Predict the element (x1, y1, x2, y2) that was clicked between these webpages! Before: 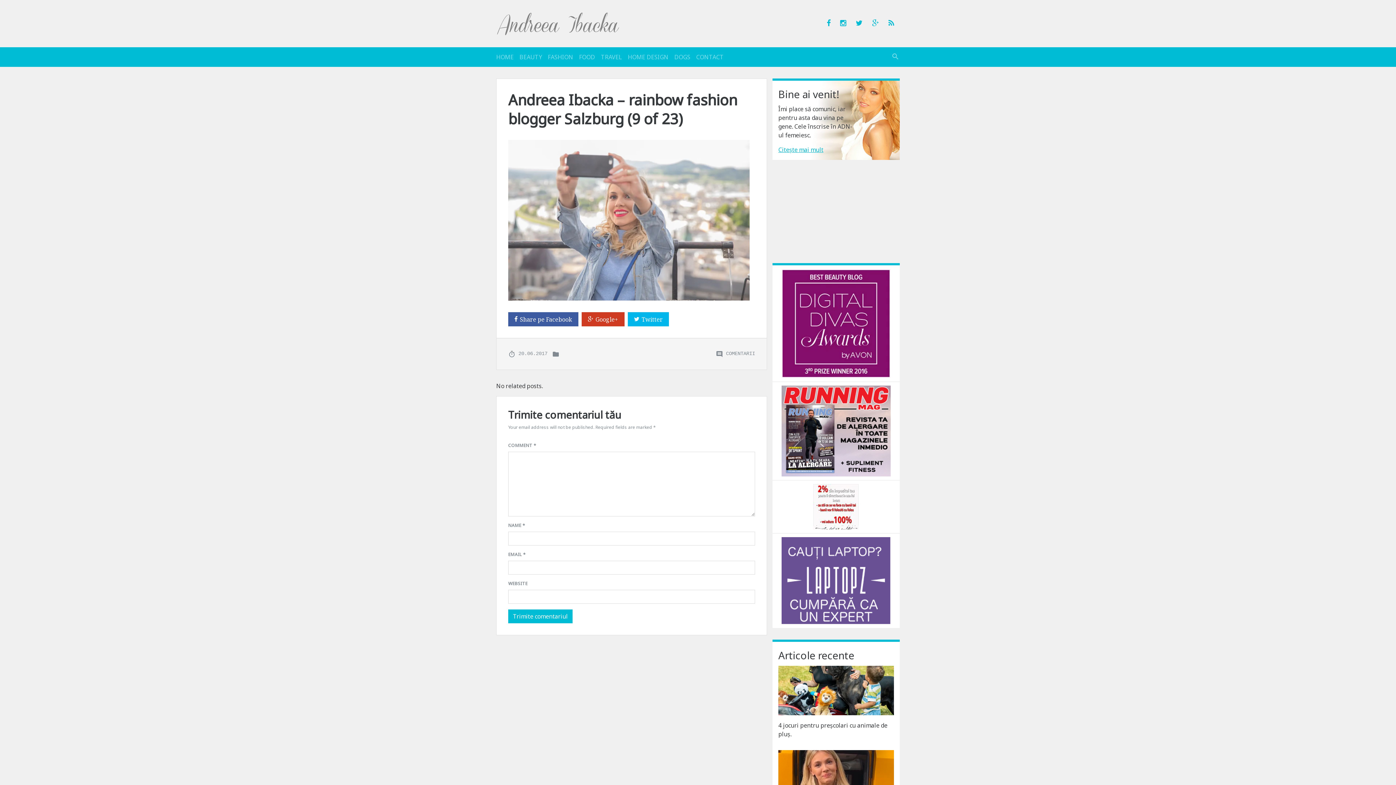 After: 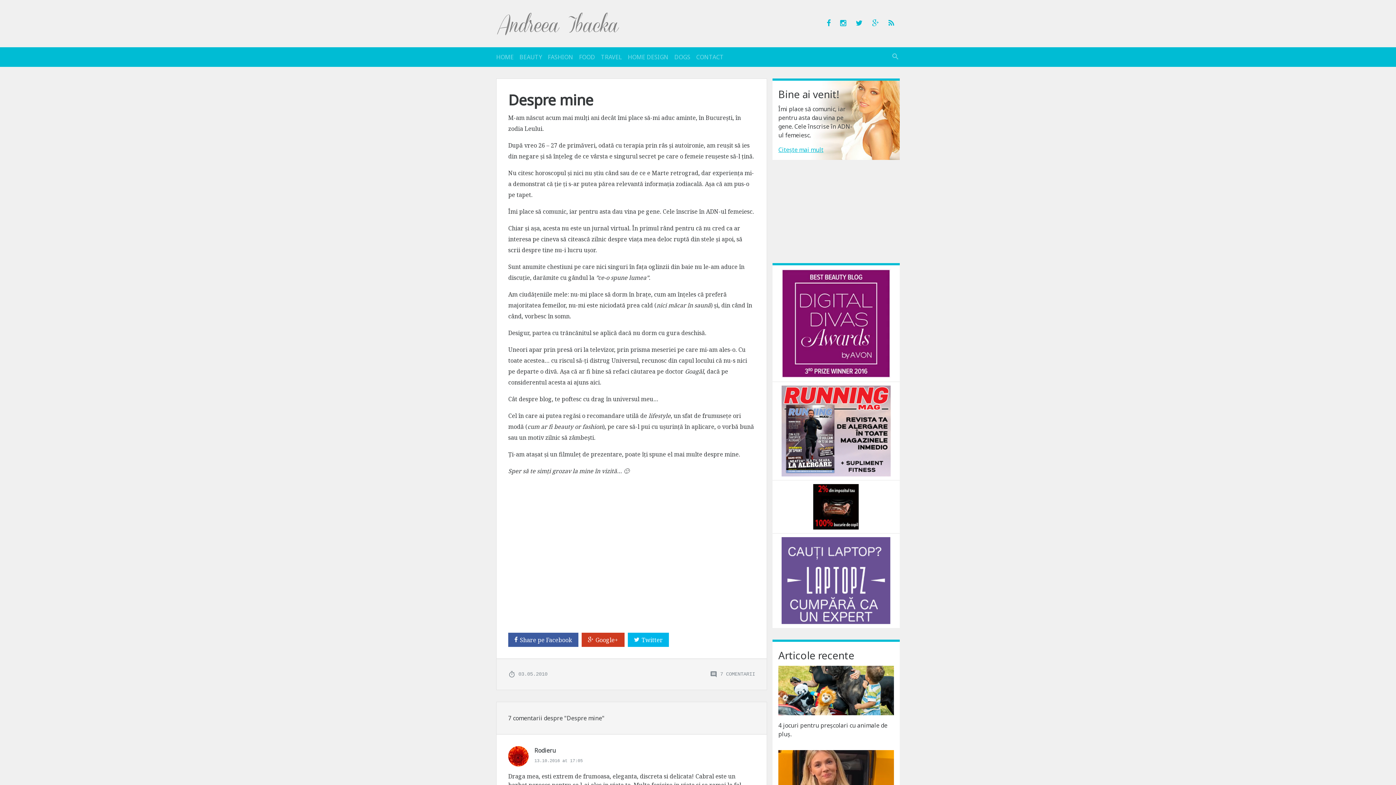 Action: bbox: (778, 145, 823, 153) label: Citește mai mult